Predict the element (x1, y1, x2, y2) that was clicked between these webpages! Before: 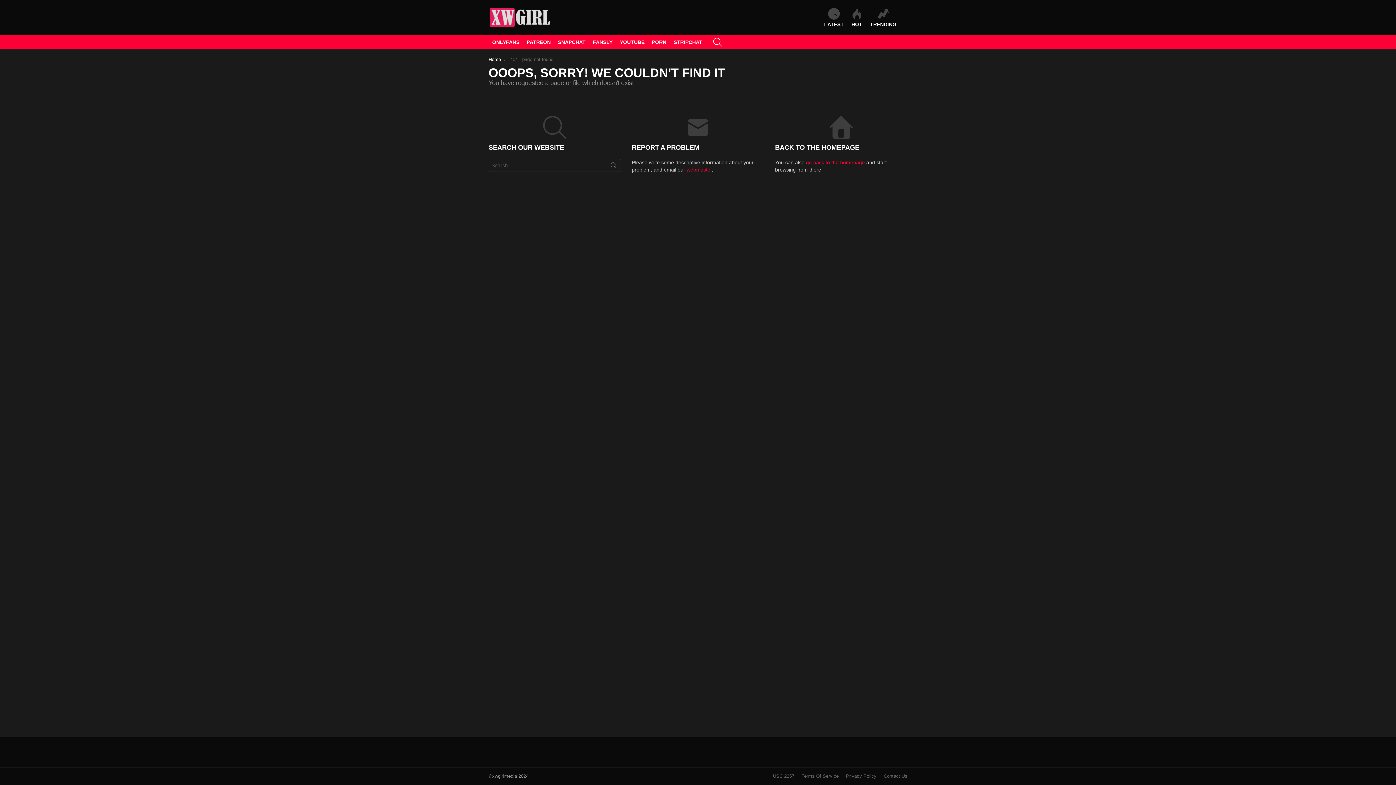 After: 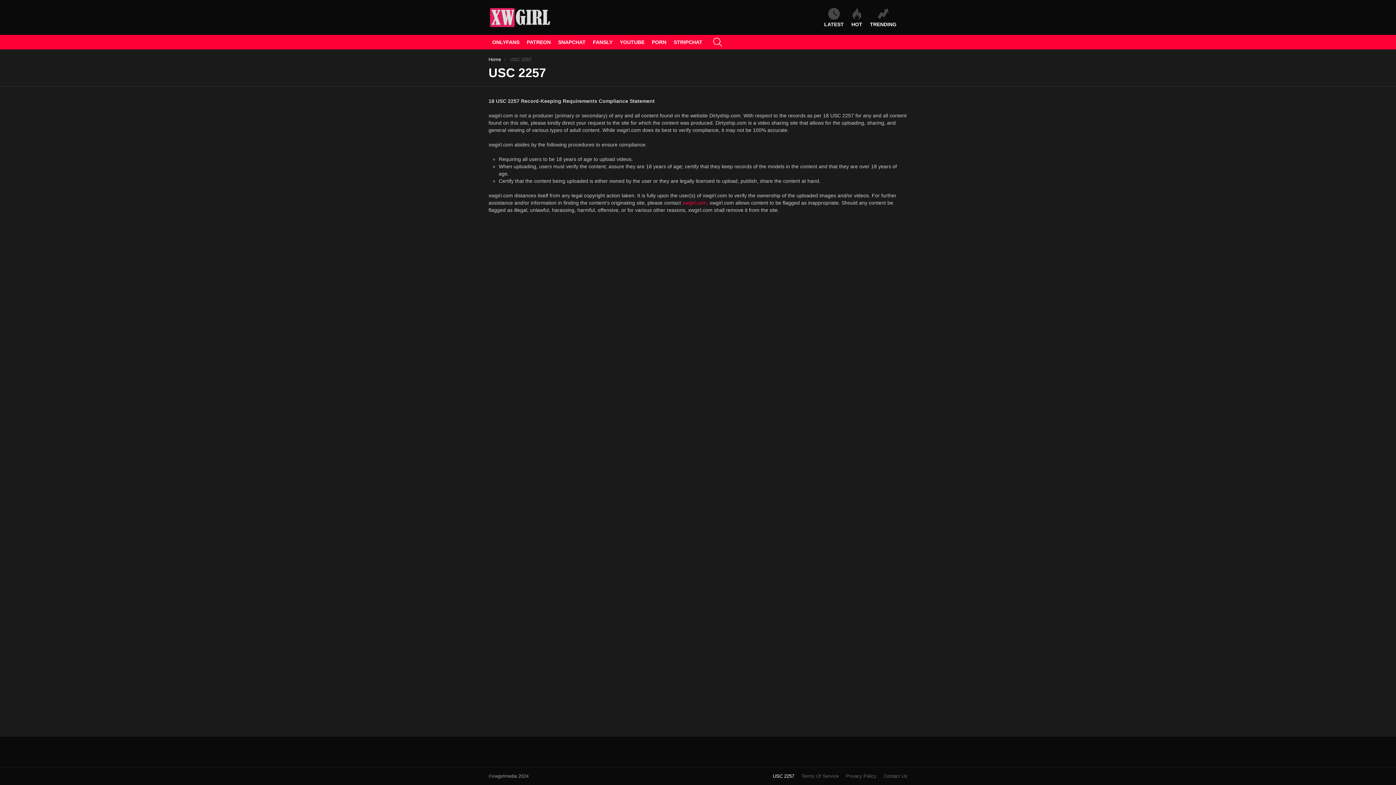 Action: bbox: (769, 773, 798, 779) label: USC 2257